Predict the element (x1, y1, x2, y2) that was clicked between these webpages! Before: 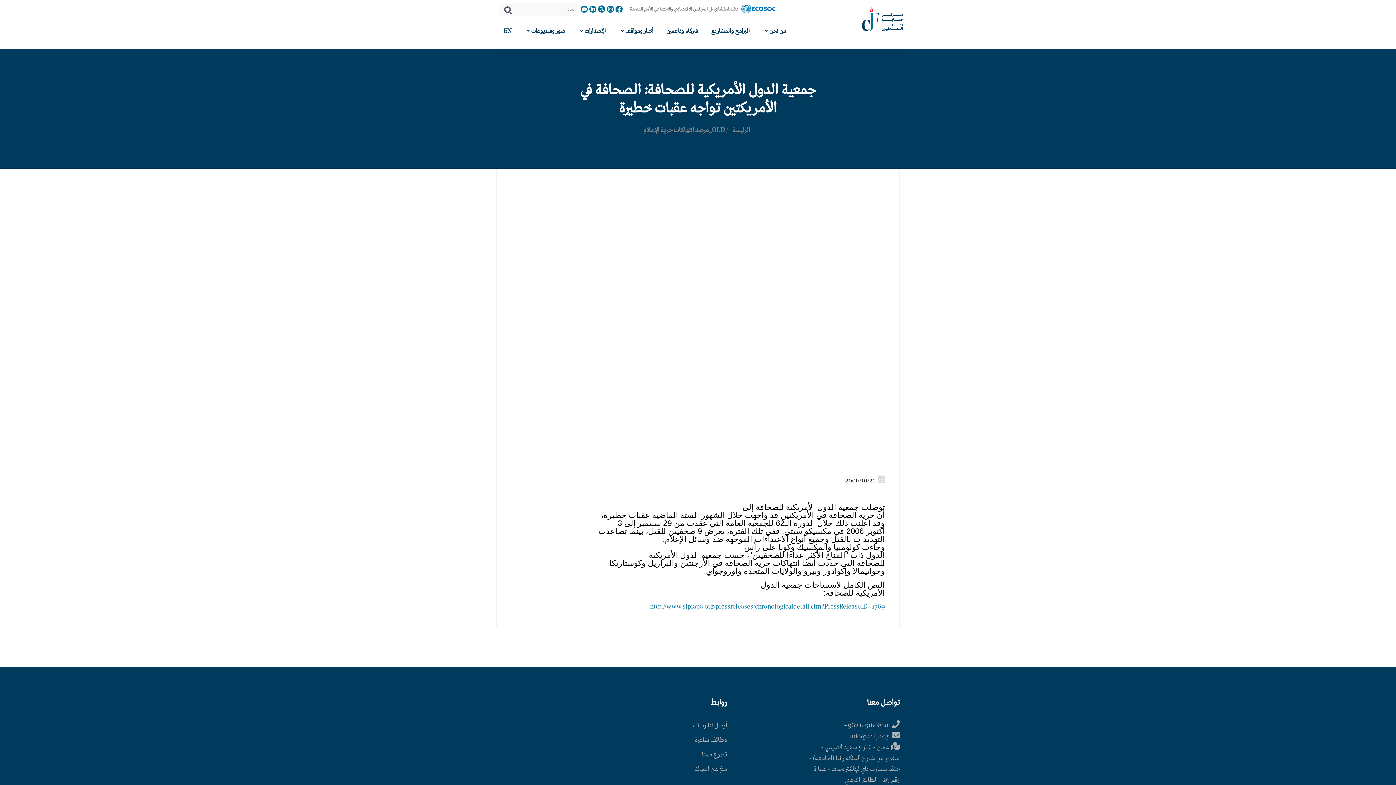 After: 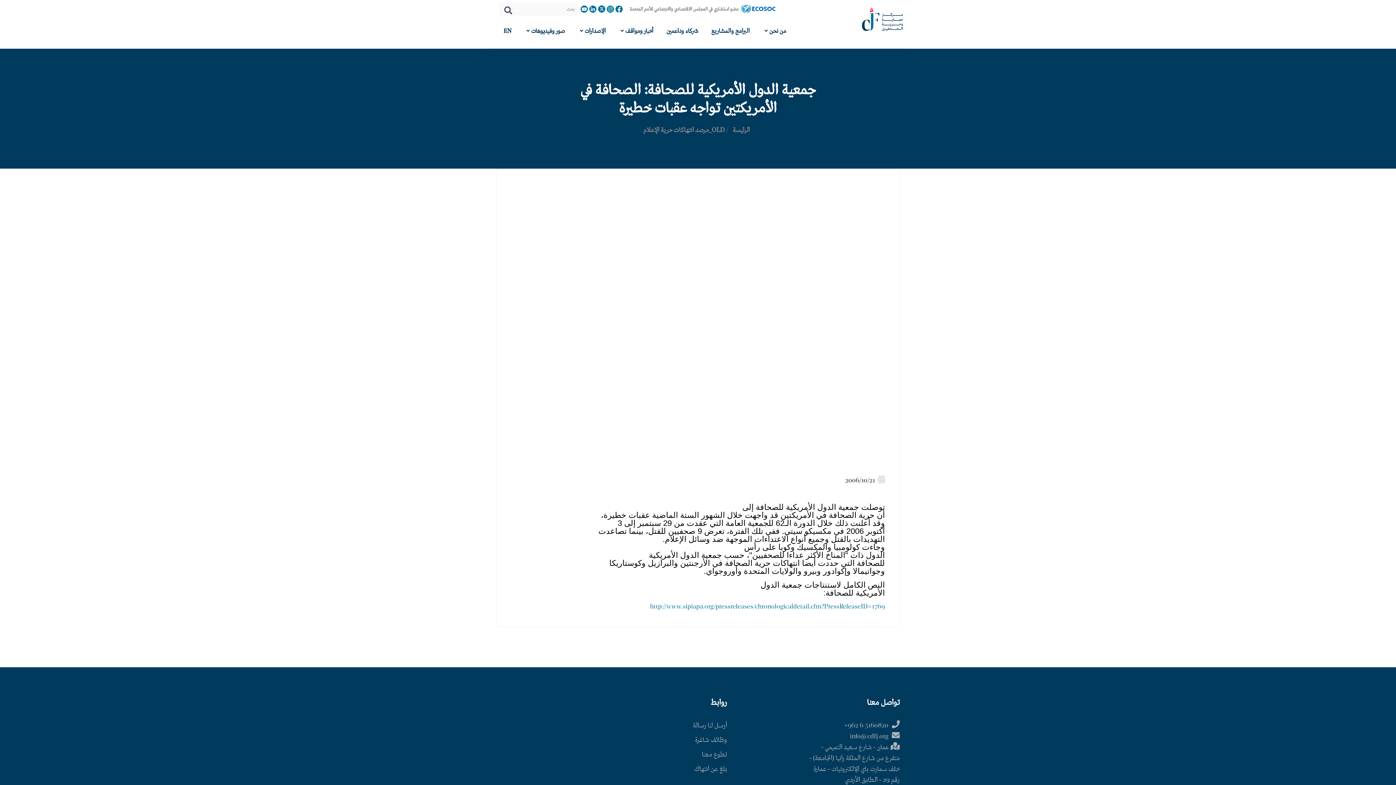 Action: label:   bbox: (588, 4, 596, 13)